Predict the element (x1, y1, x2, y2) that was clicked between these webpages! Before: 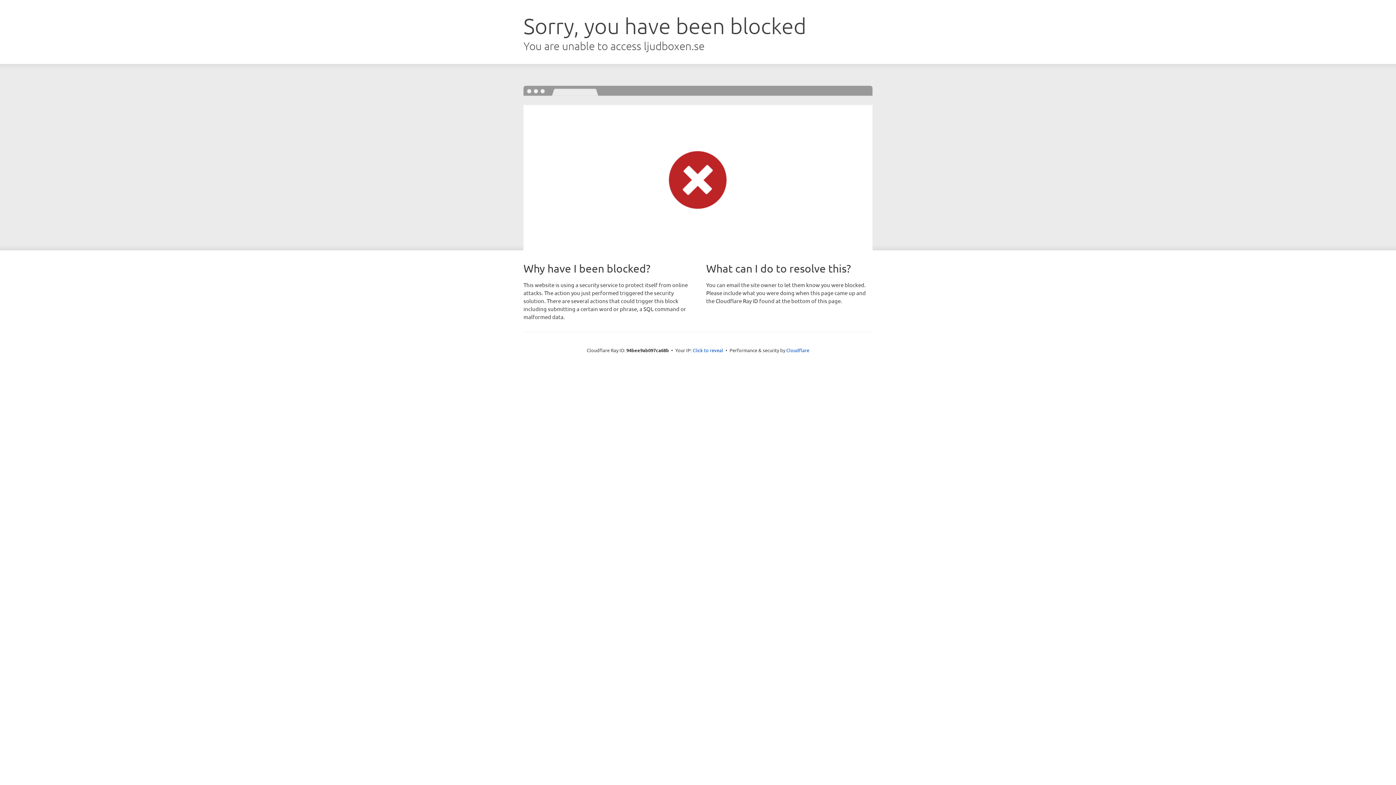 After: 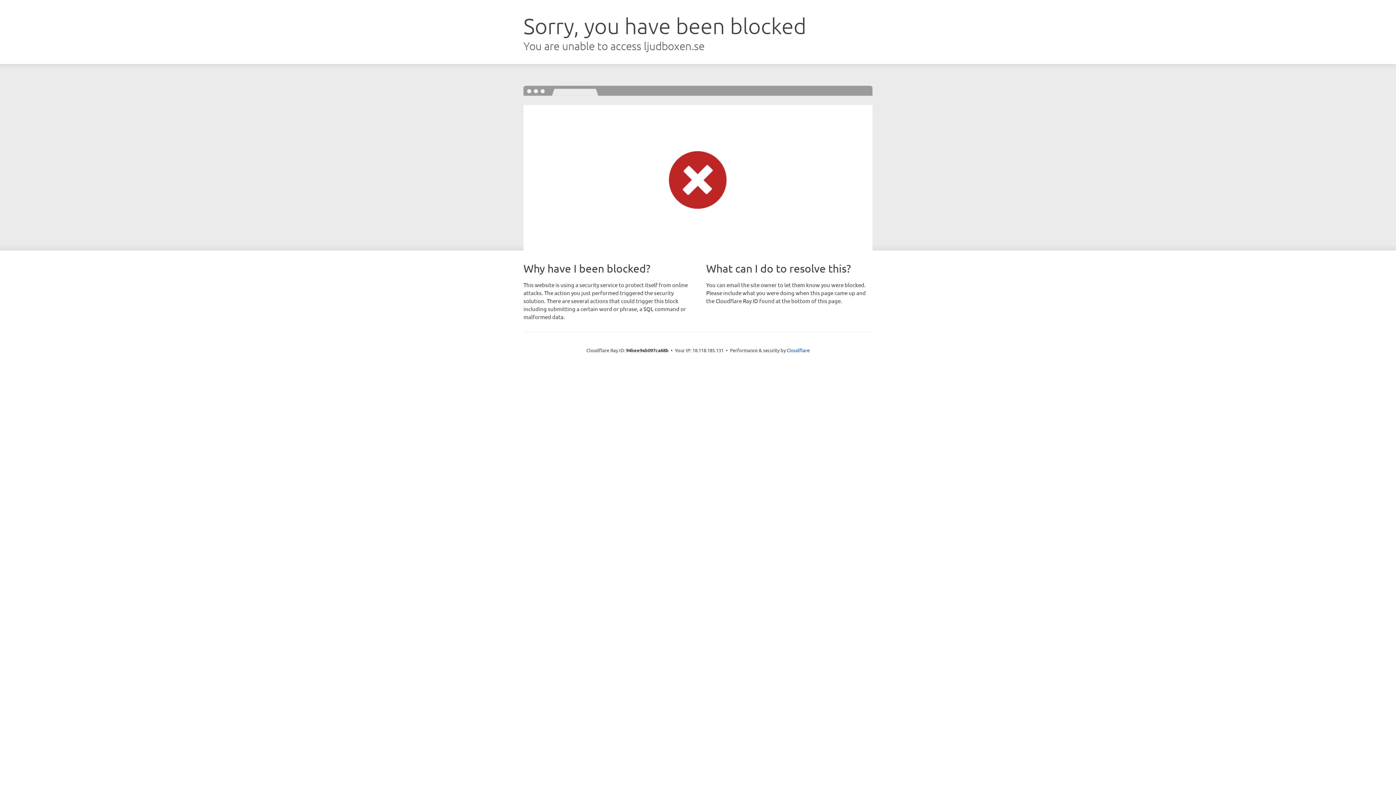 Action: bbox: (692, 346, 723, 353) label: Click to reveal